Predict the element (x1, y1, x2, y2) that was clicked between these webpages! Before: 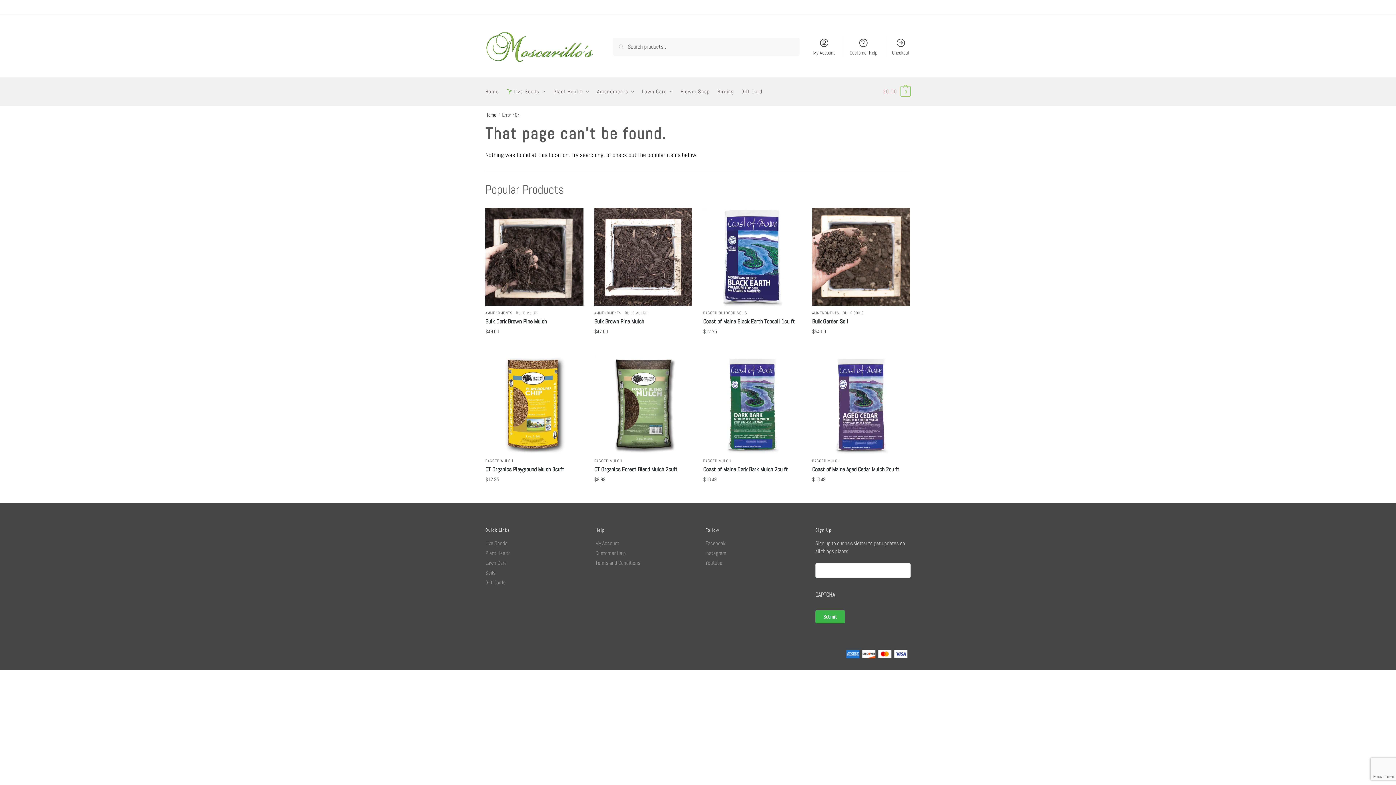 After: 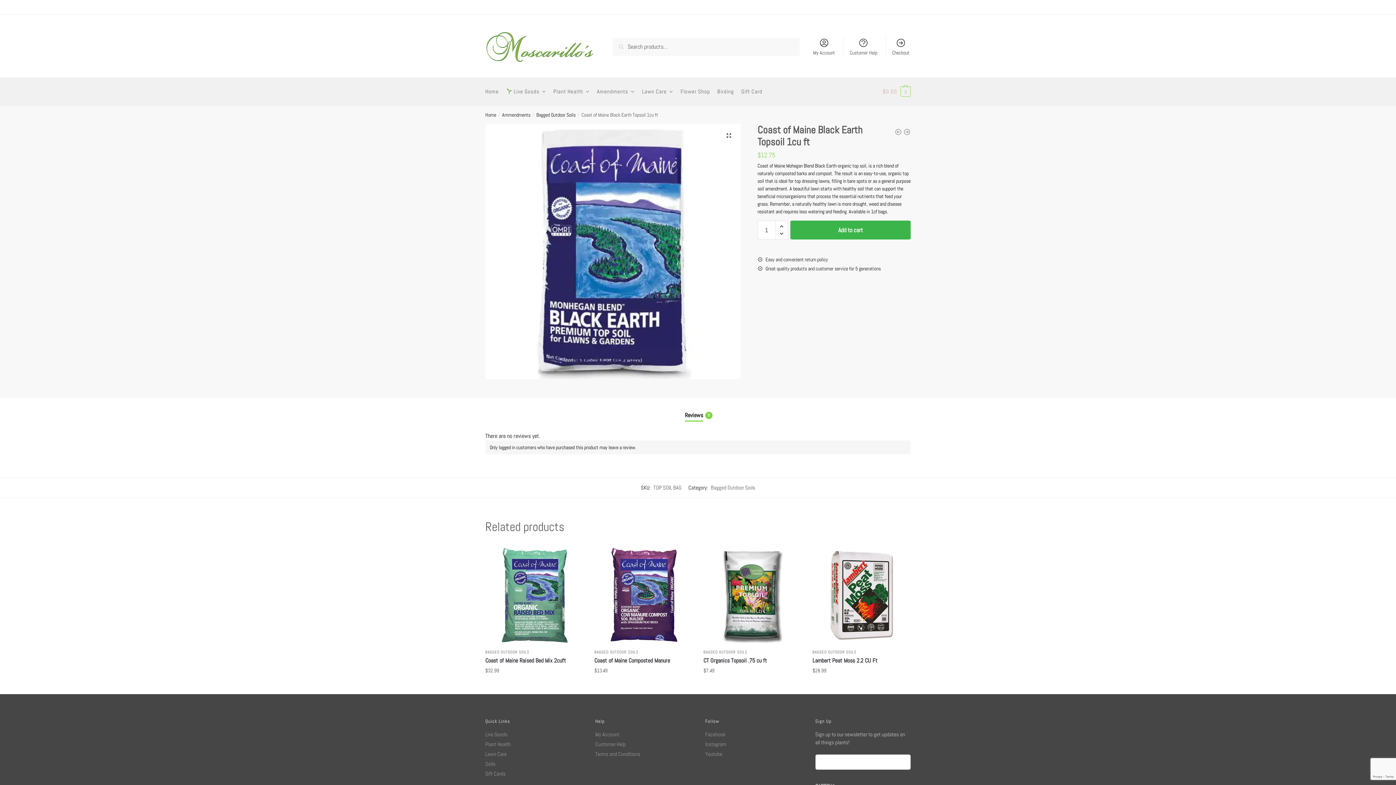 Action: bbox: (703, 207, 801, 305) label: Coast of Maine Black Earth Topsoil 1cu ft